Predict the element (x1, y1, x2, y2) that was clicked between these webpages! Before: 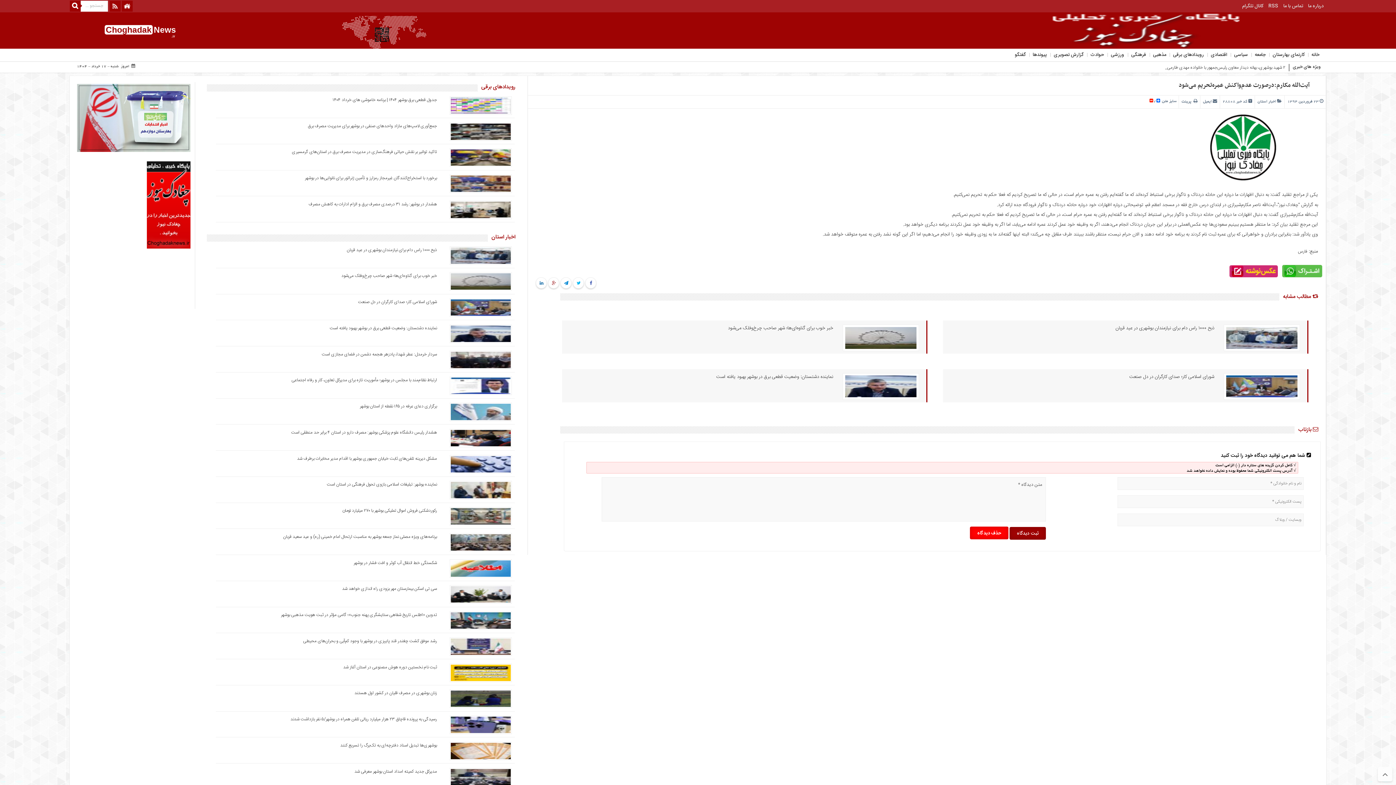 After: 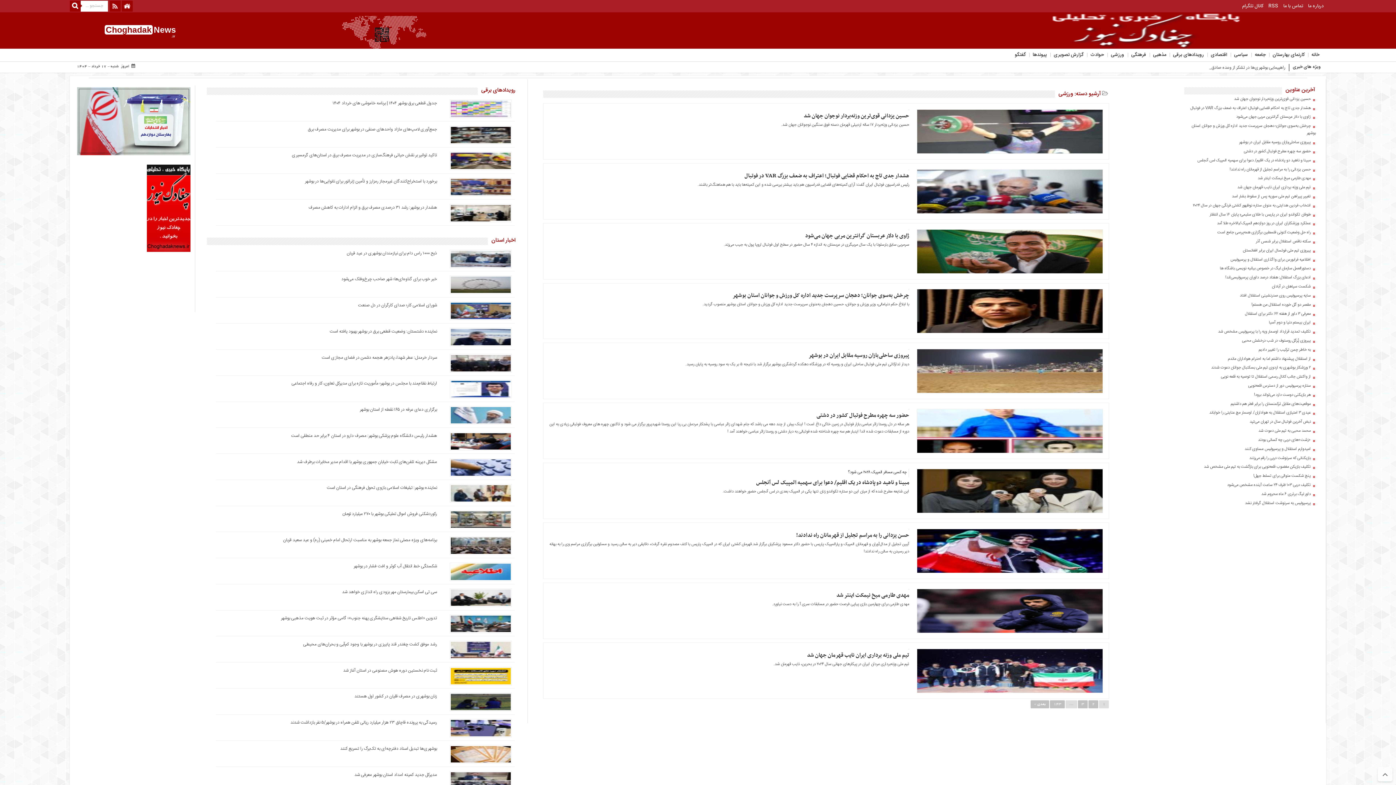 Action: bbox: (1109, 48, 1126, 61) label: ورزشی